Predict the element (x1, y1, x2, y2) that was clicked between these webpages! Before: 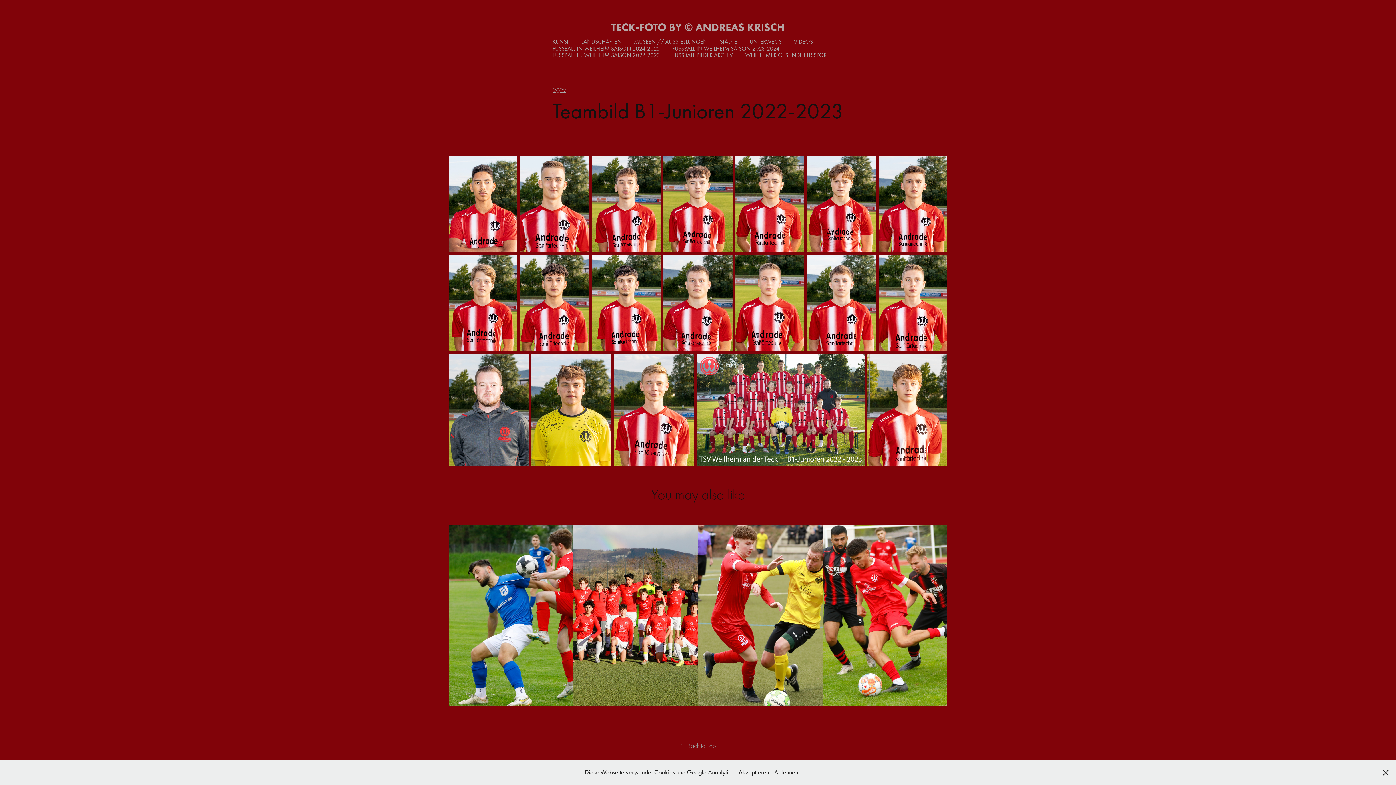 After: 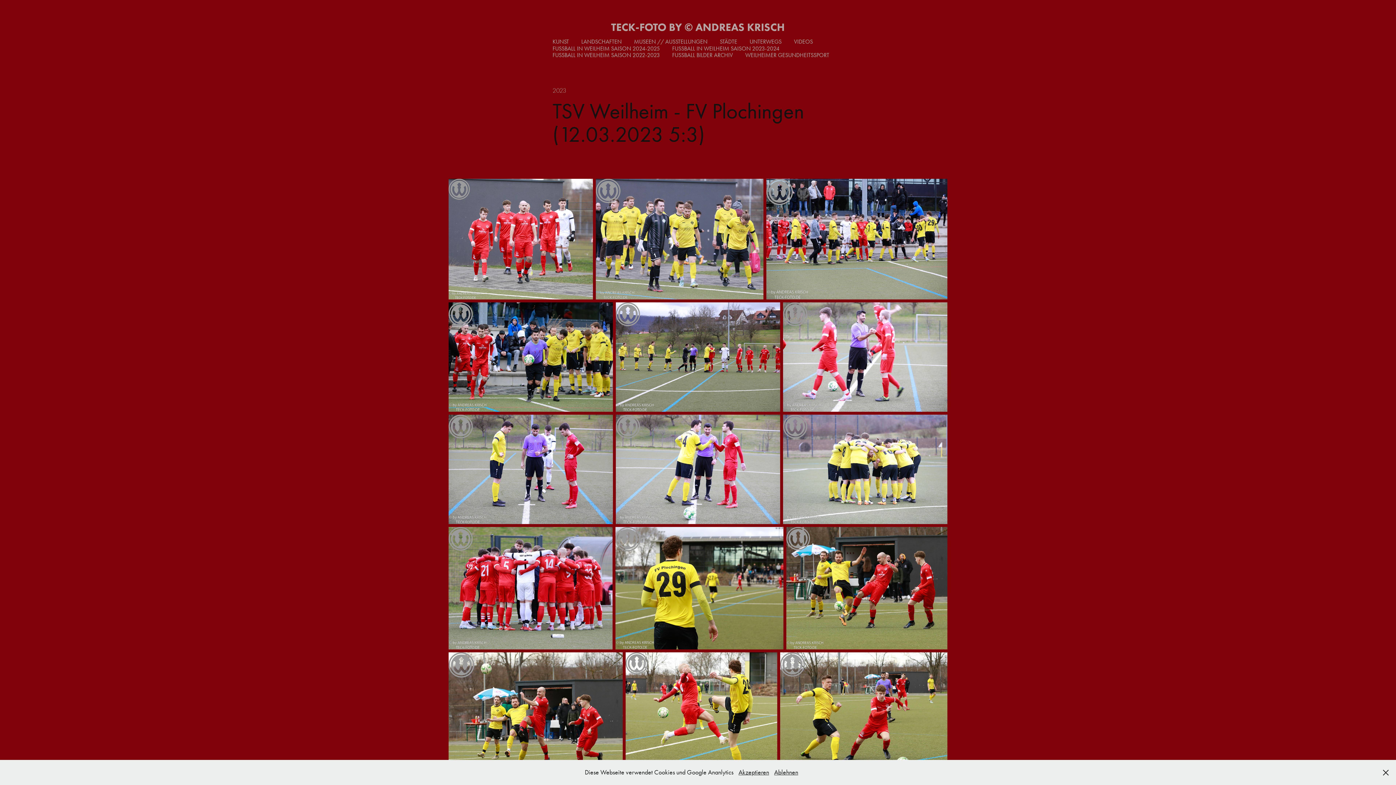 Action: bbox: (698, 525, 822, 707) label: 2023
TSV Weilheim - FV Plochingen (12.03.2023 5:3)